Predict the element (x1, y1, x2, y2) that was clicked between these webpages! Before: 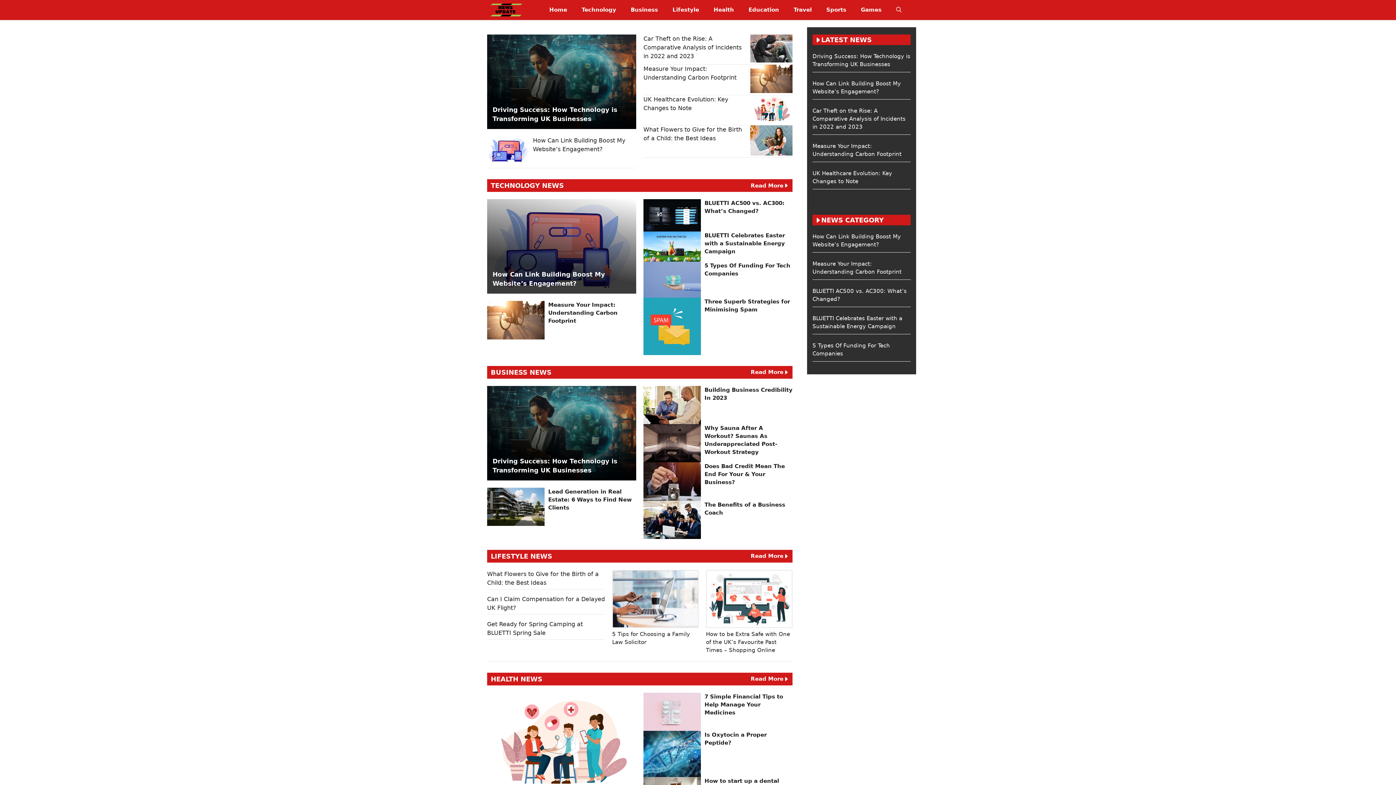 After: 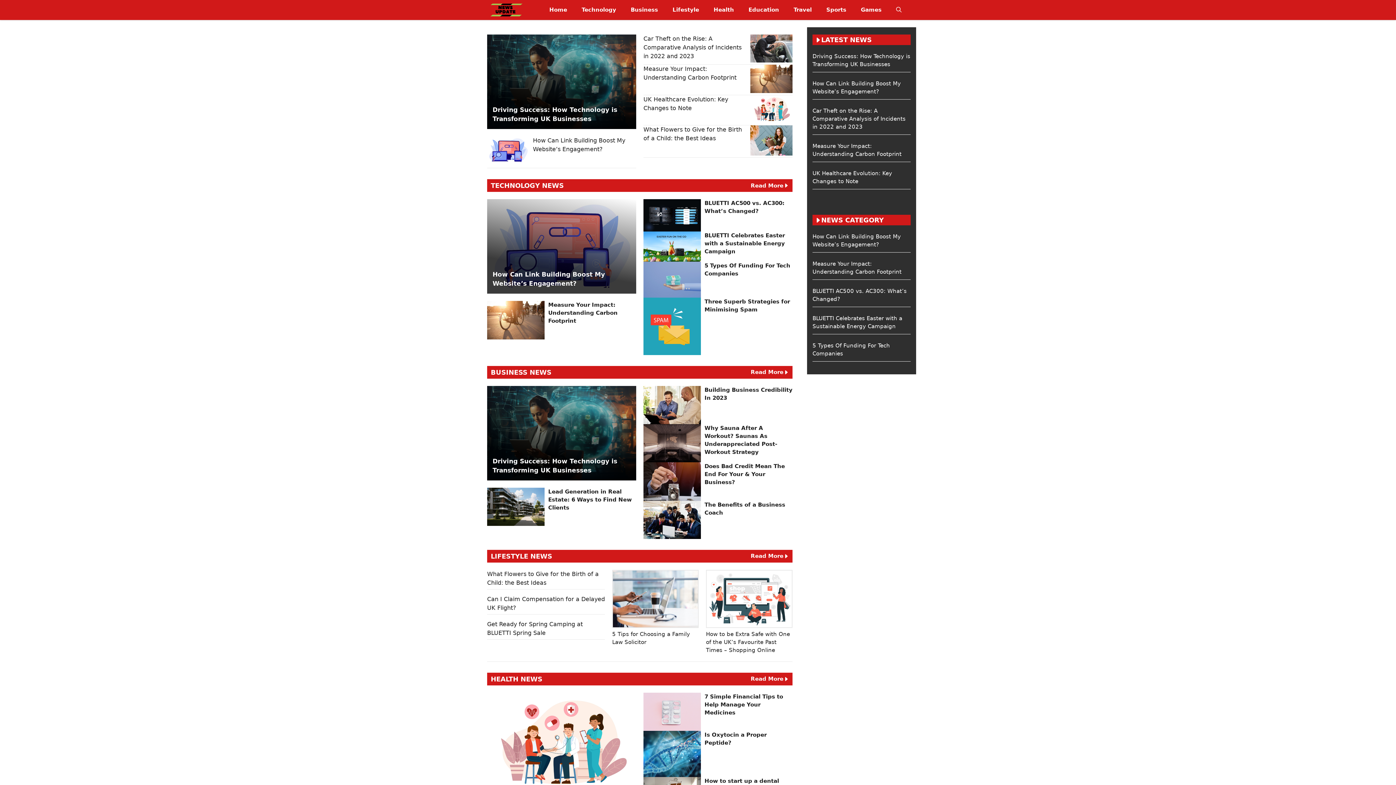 Action: bbox: (487, 0, 525, 20)